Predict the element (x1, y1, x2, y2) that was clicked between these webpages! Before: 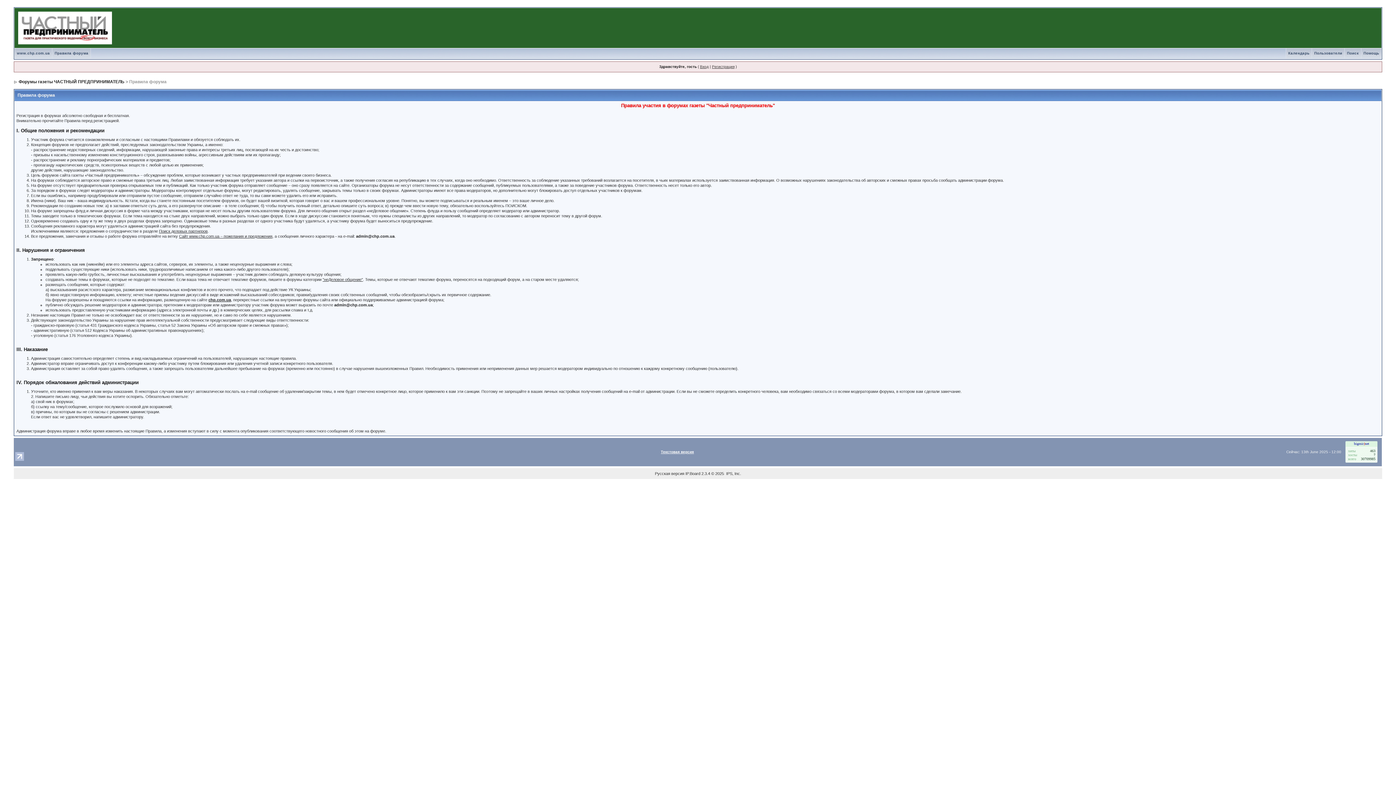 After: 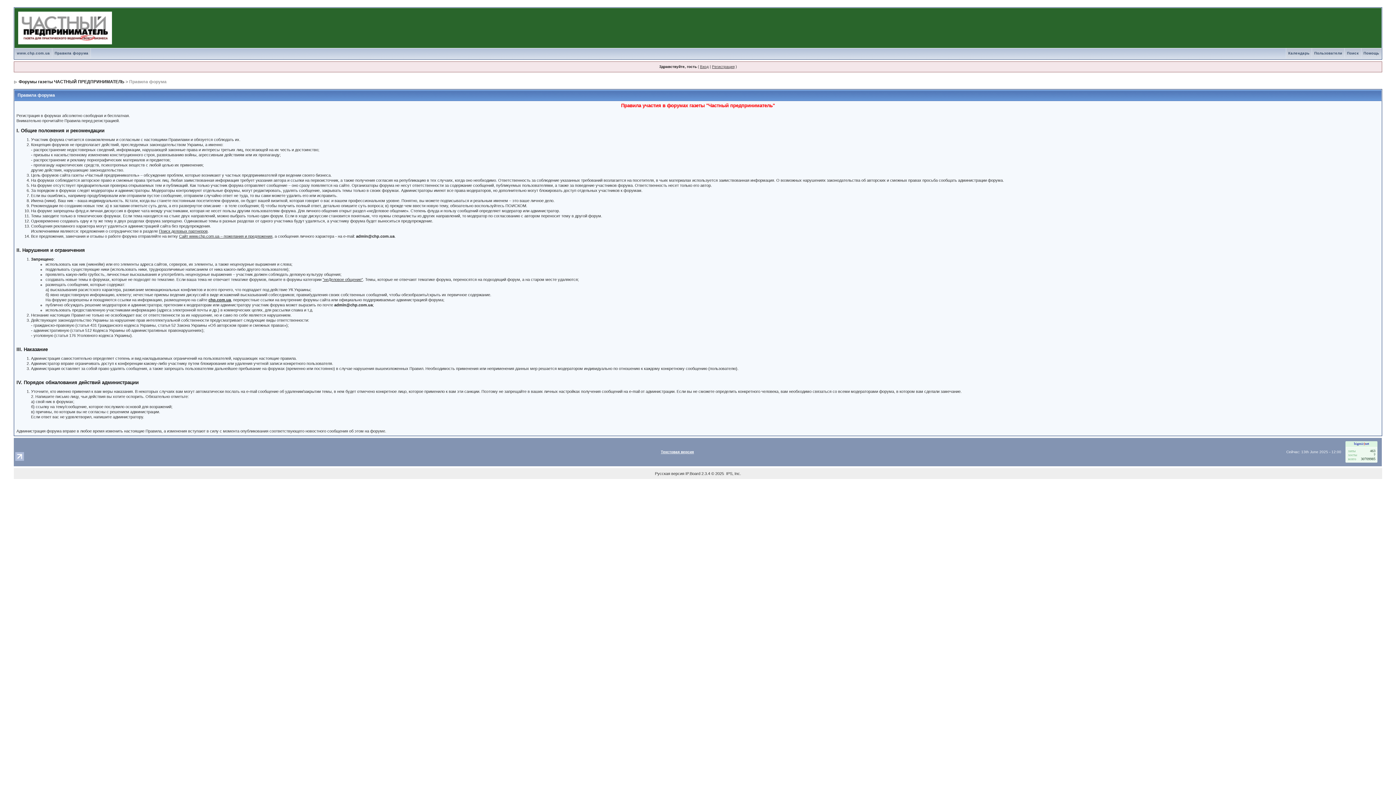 Action: bbox: (1354, 441, 1369, 445) label: bigmir)net